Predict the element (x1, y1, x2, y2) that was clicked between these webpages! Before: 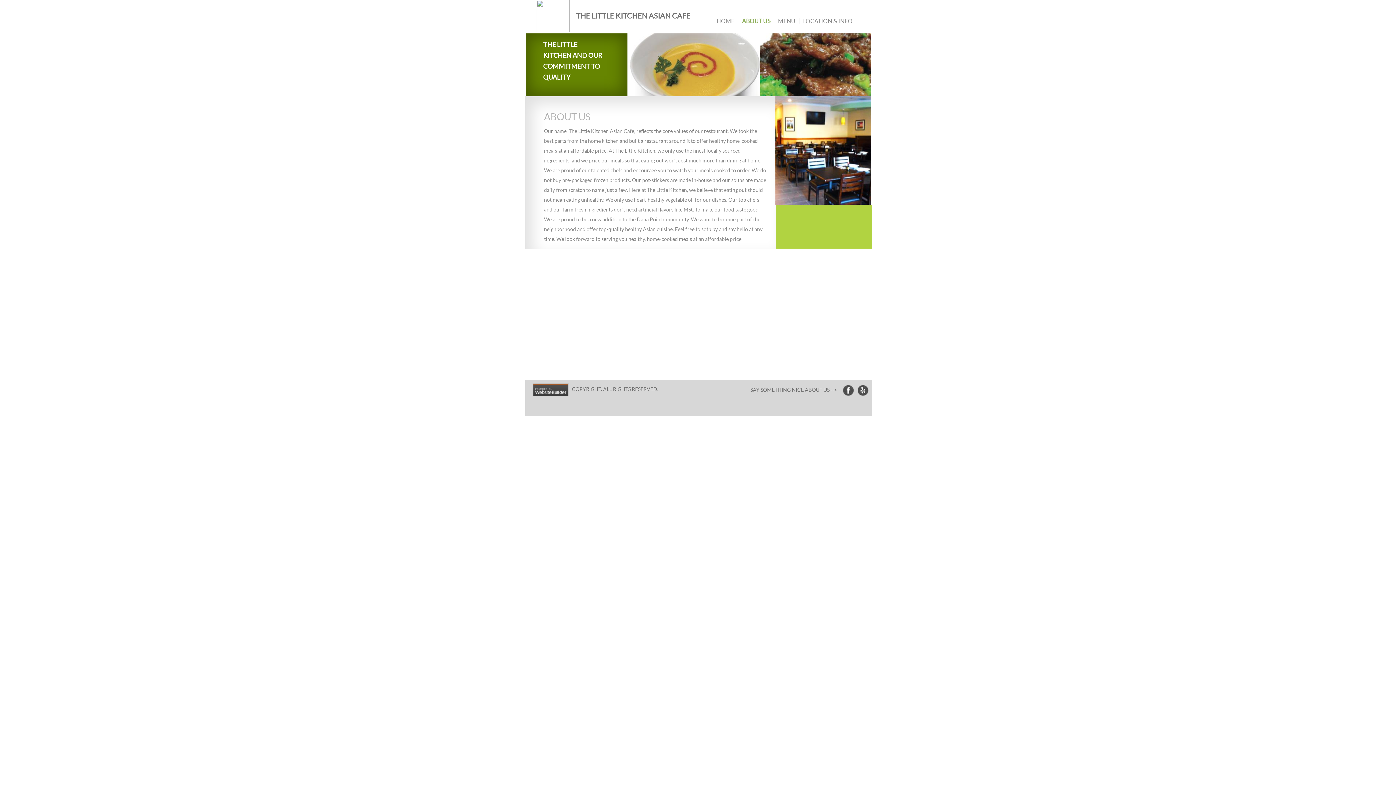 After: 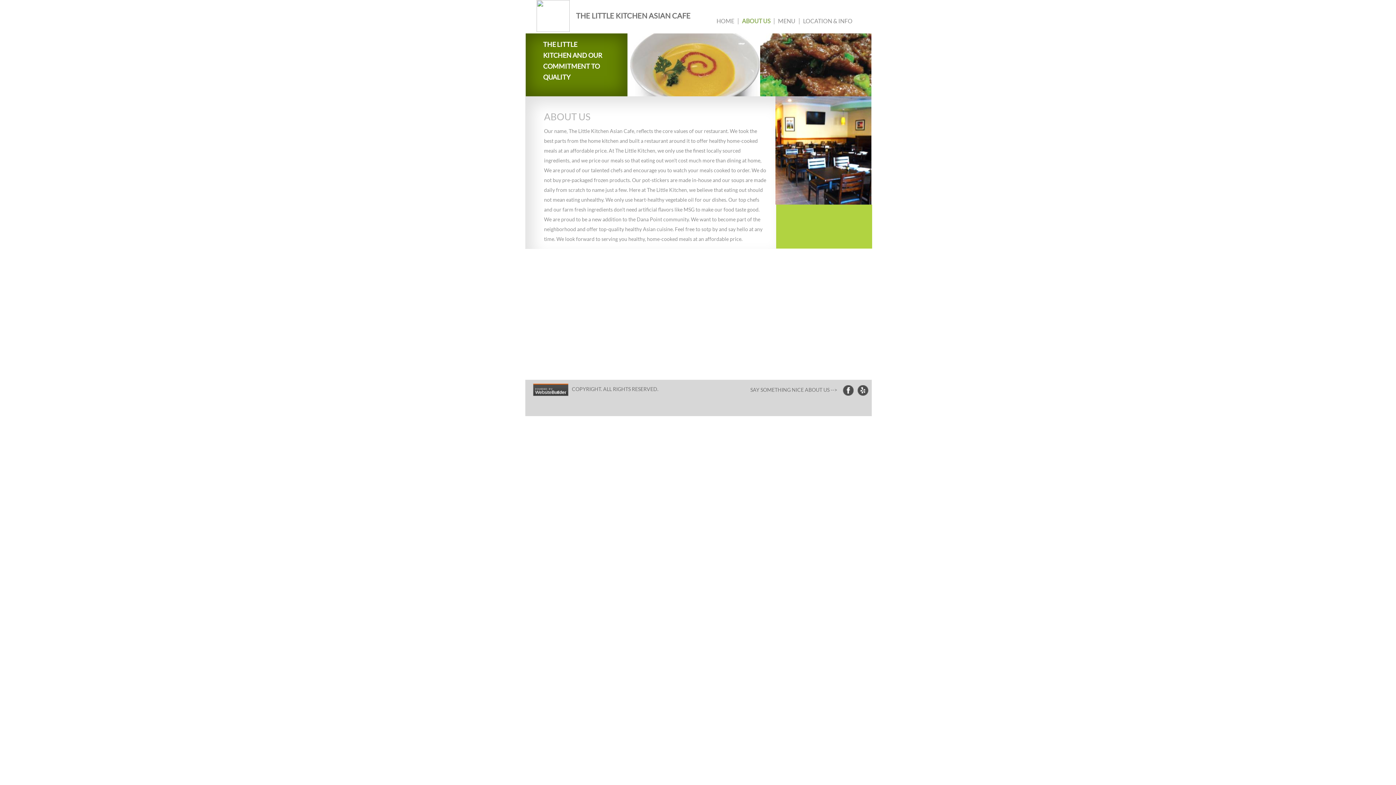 Action: label: ABOUT US bbox: (738, 17, 774, 24)